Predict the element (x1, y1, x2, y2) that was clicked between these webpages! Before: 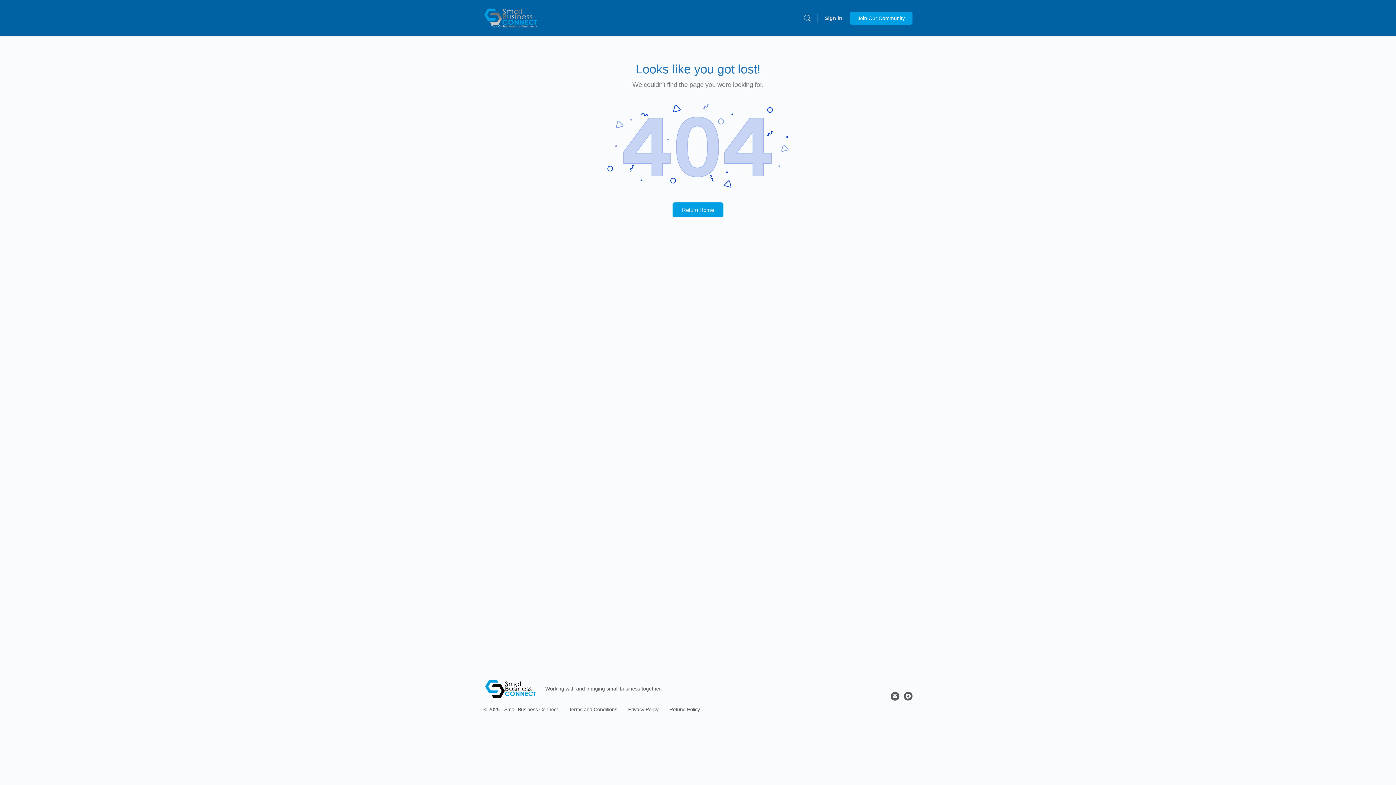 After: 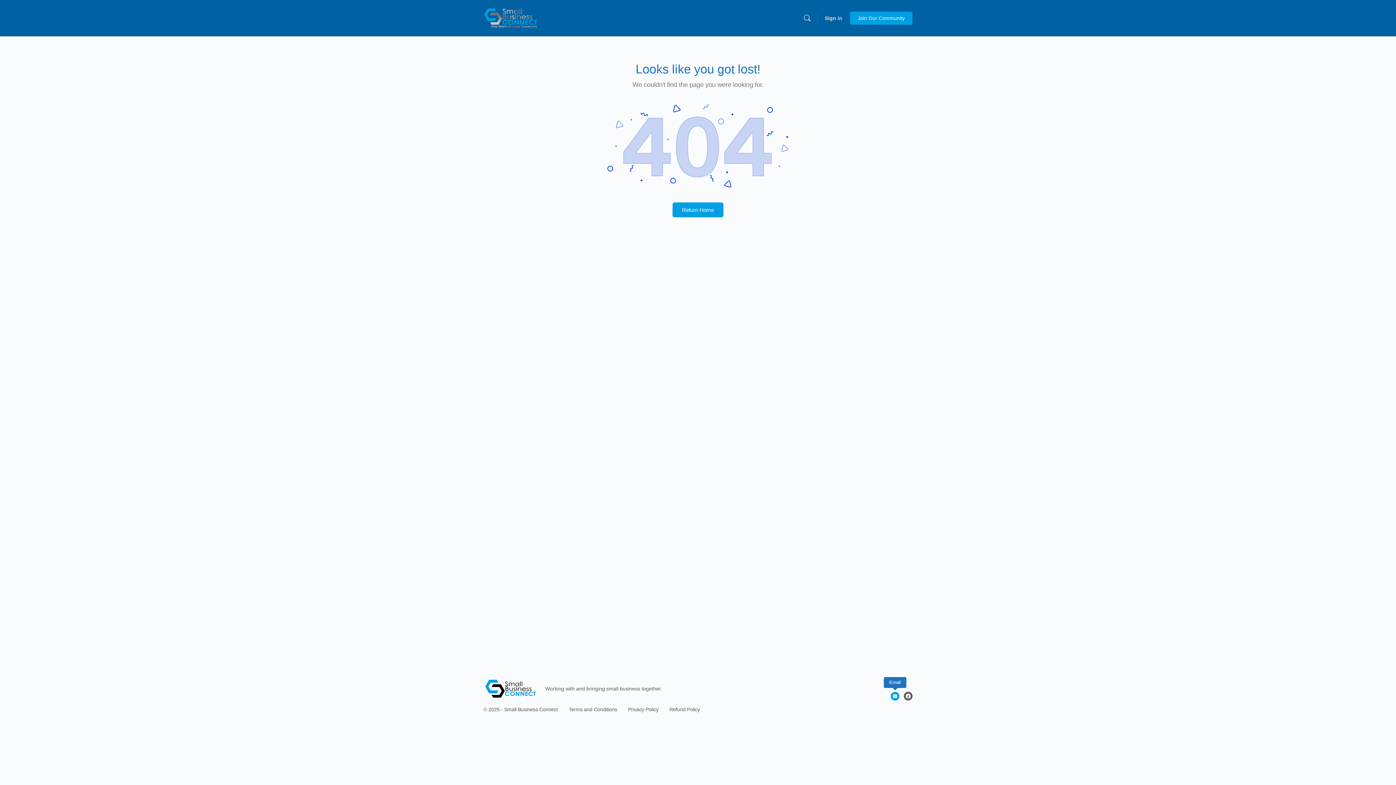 Action: bbox: (890, 692, 899, 701)